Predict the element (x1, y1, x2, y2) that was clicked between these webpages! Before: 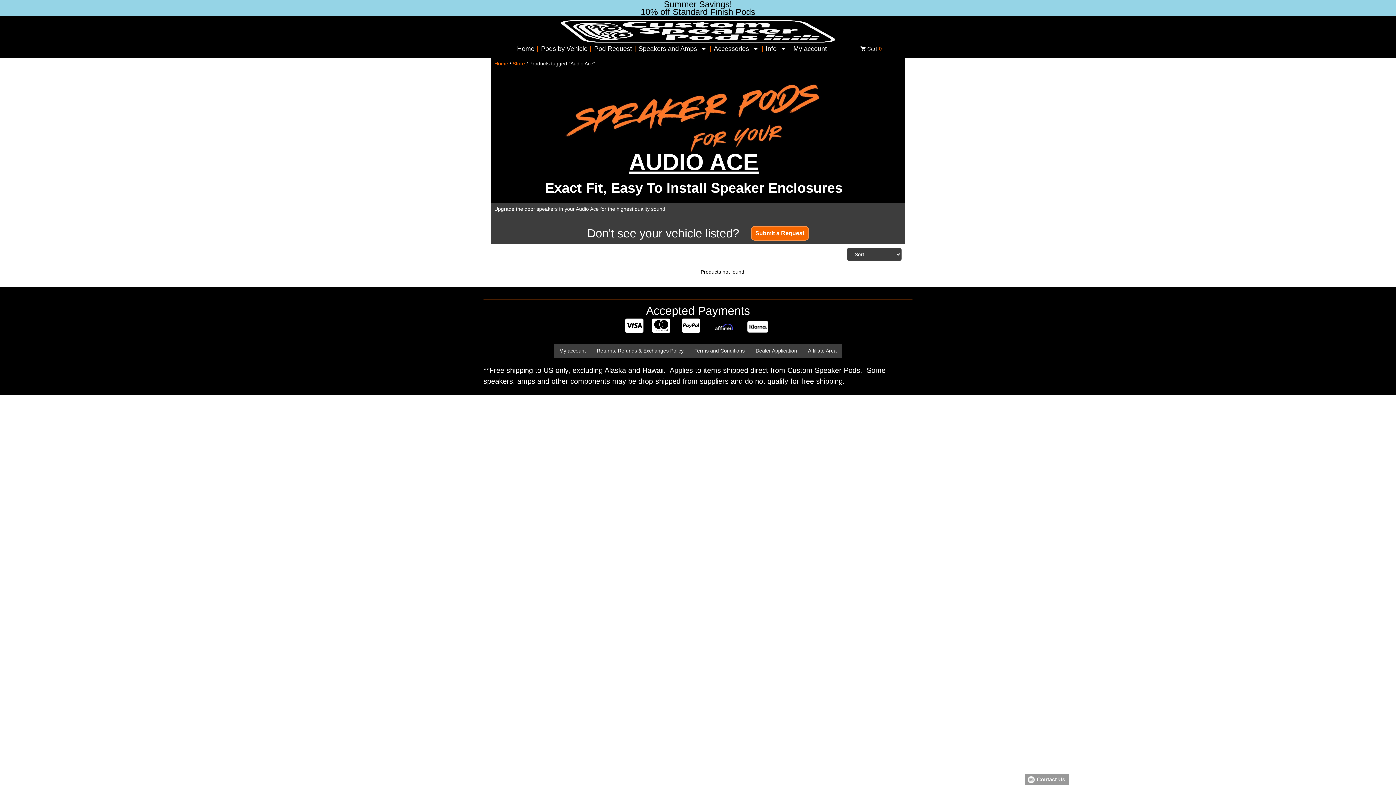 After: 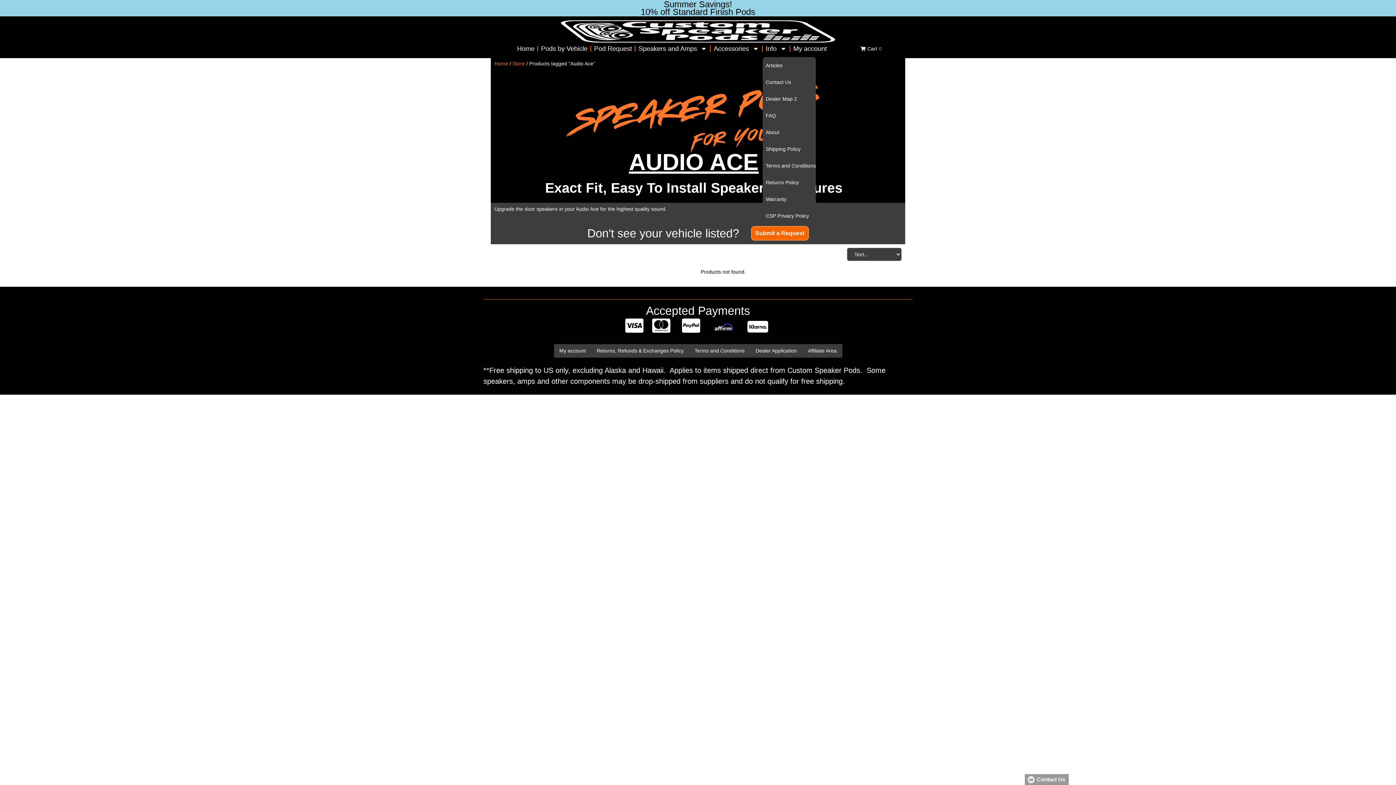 Action: bbox: (763, 40, 789, 57) label: Info